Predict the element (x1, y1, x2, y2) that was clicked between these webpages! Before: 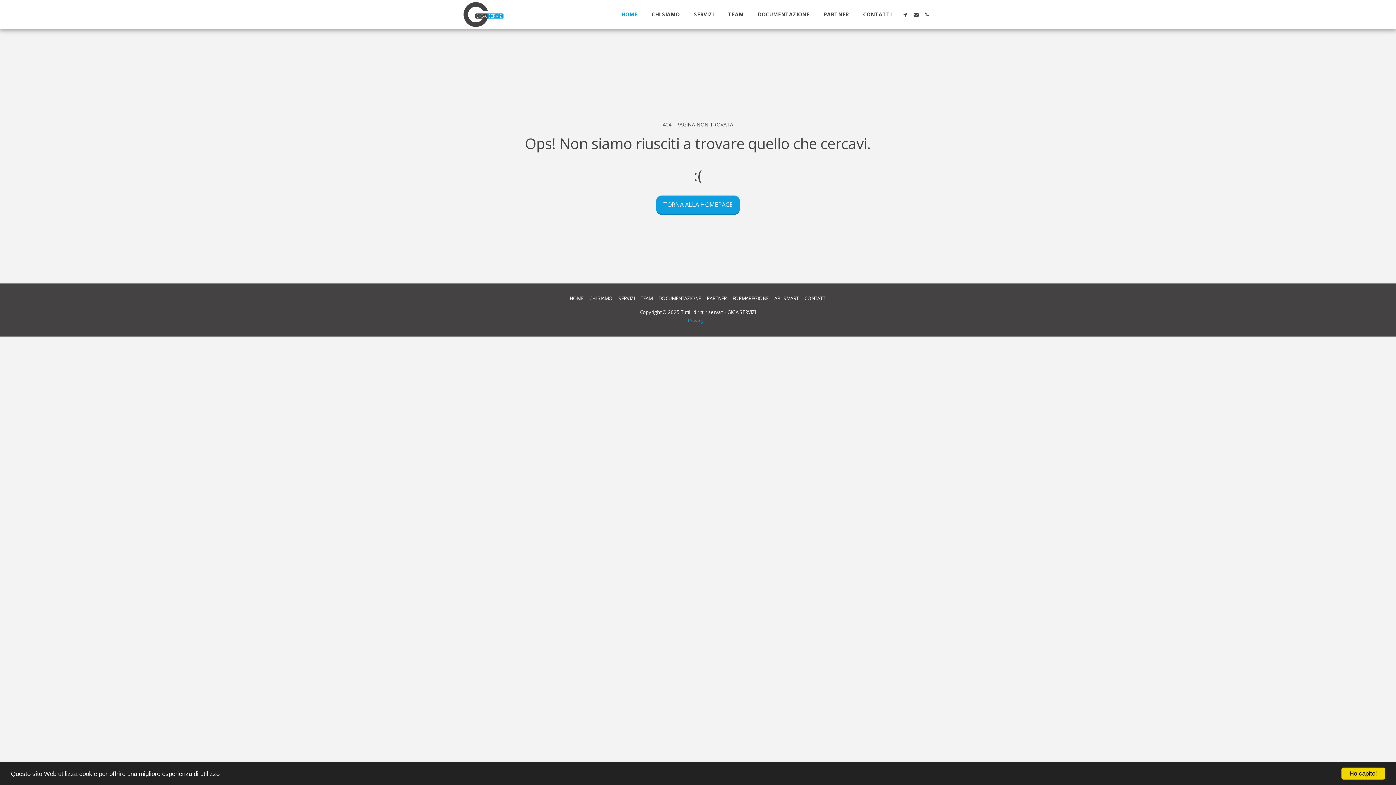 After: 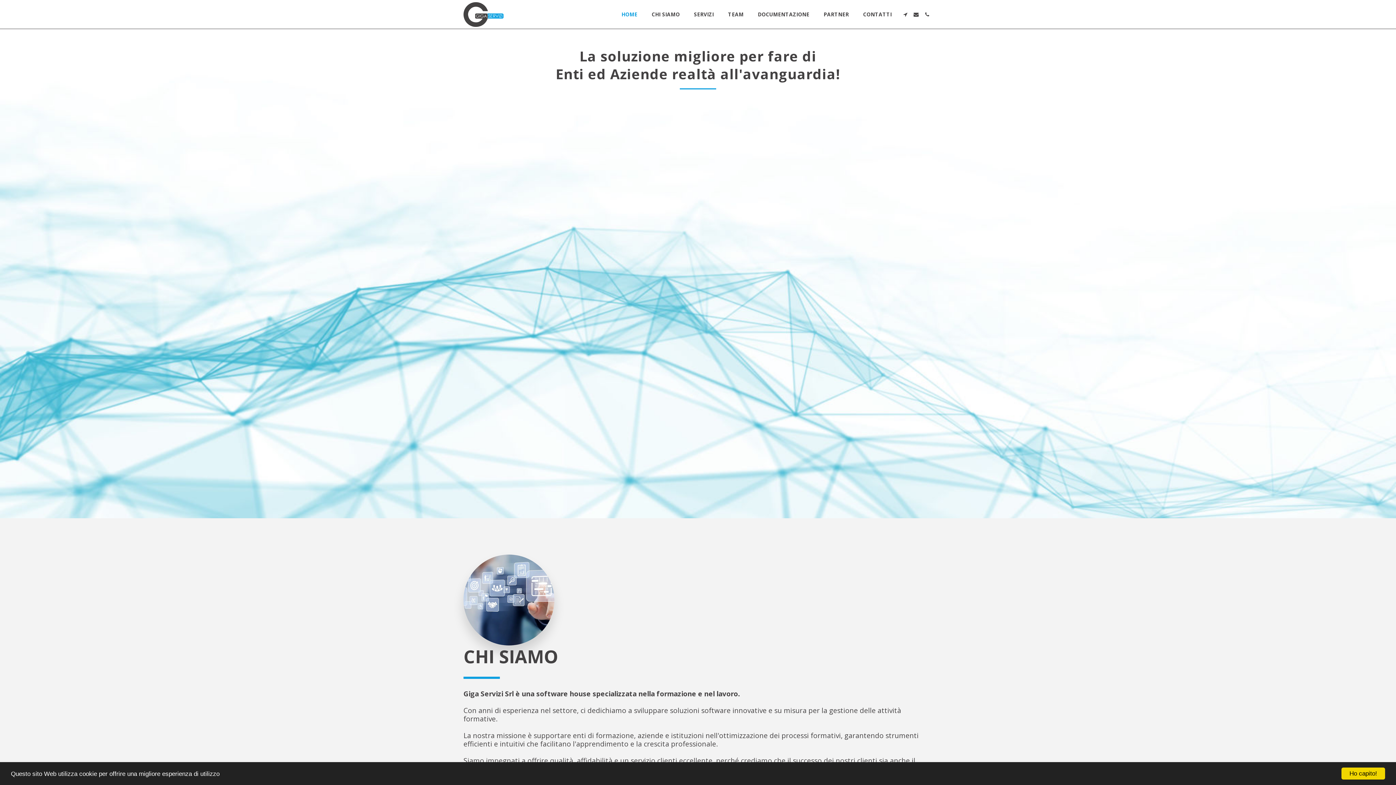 Action: label: HOME bbox: (569, 294, 583, 302)